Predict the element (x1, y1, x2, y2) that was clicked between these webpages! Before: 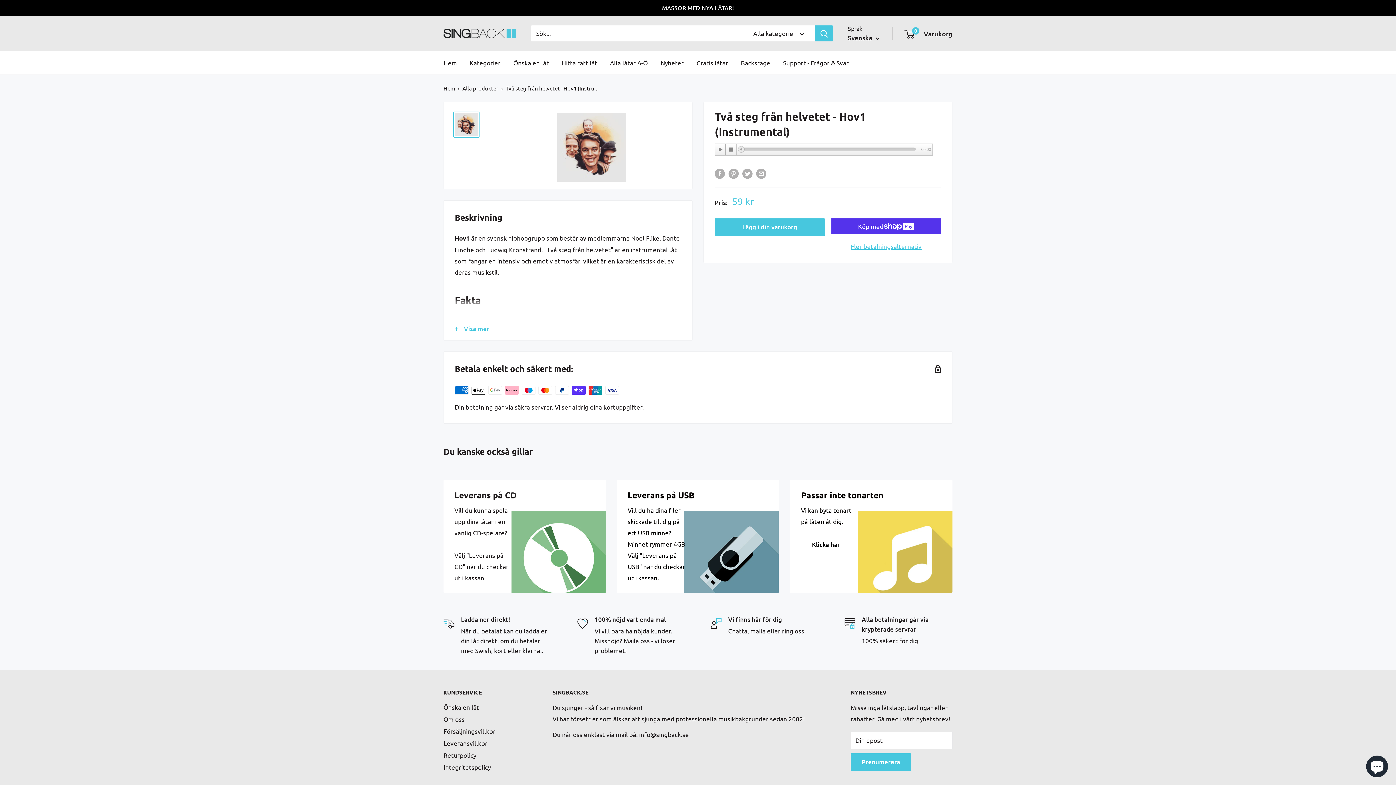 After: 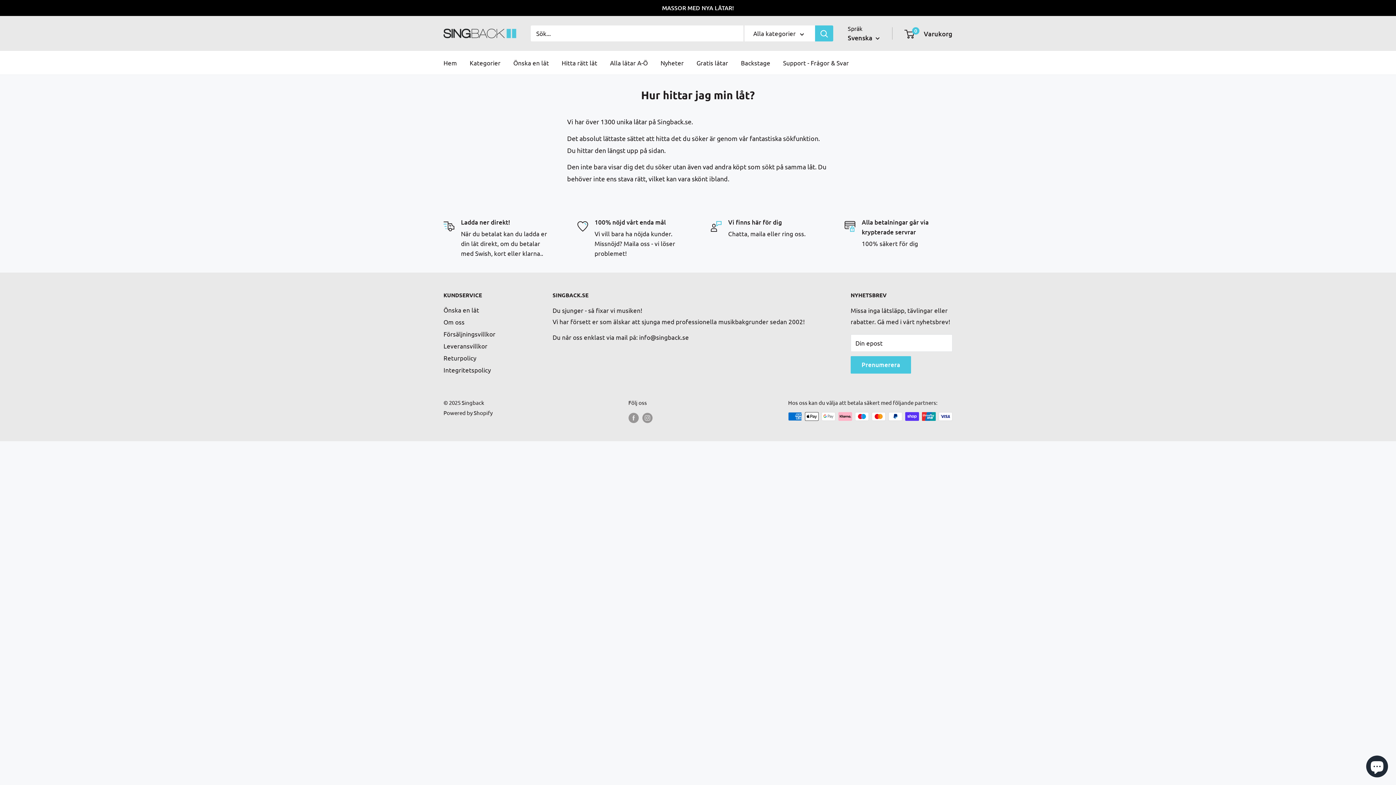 Action: bbox: (561, 57, 597, 68) label: Hitta rätt låt